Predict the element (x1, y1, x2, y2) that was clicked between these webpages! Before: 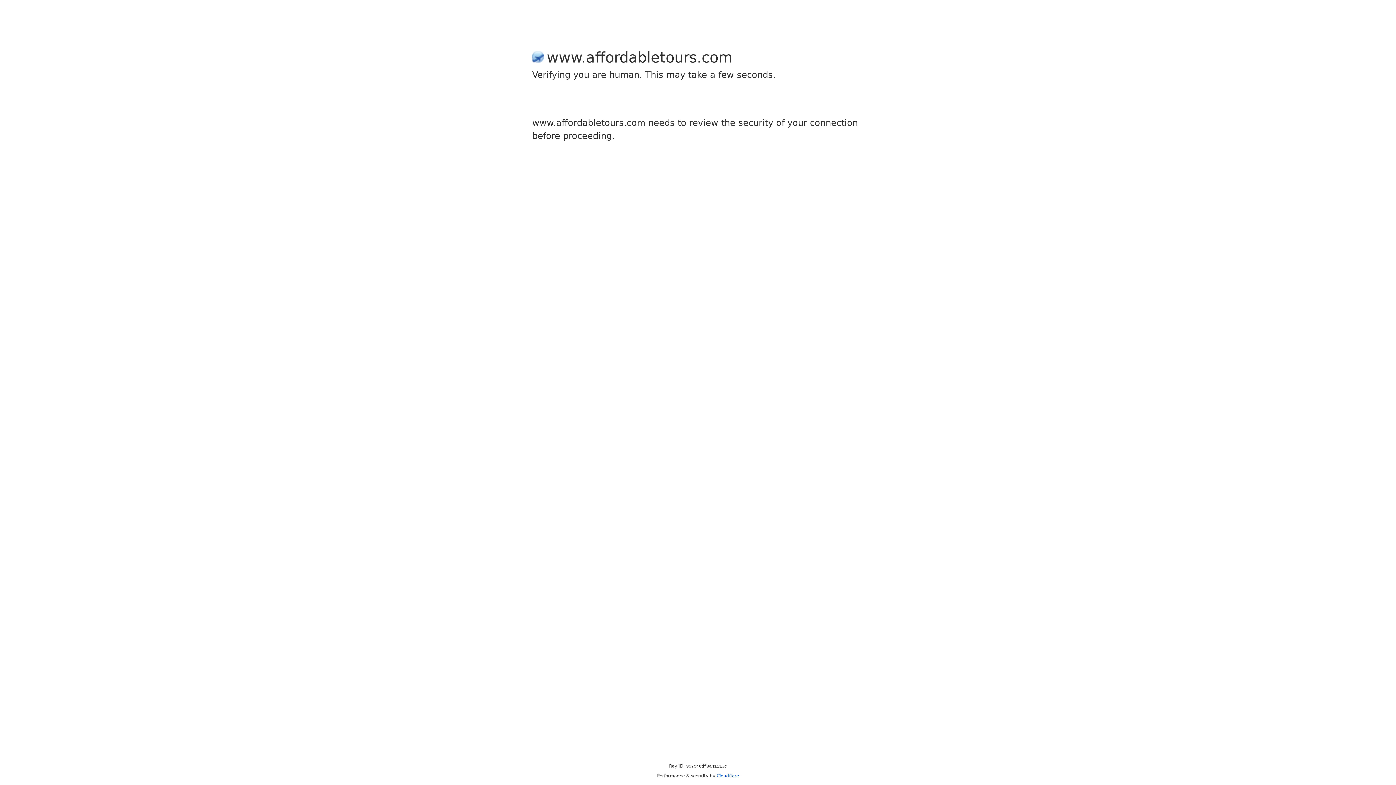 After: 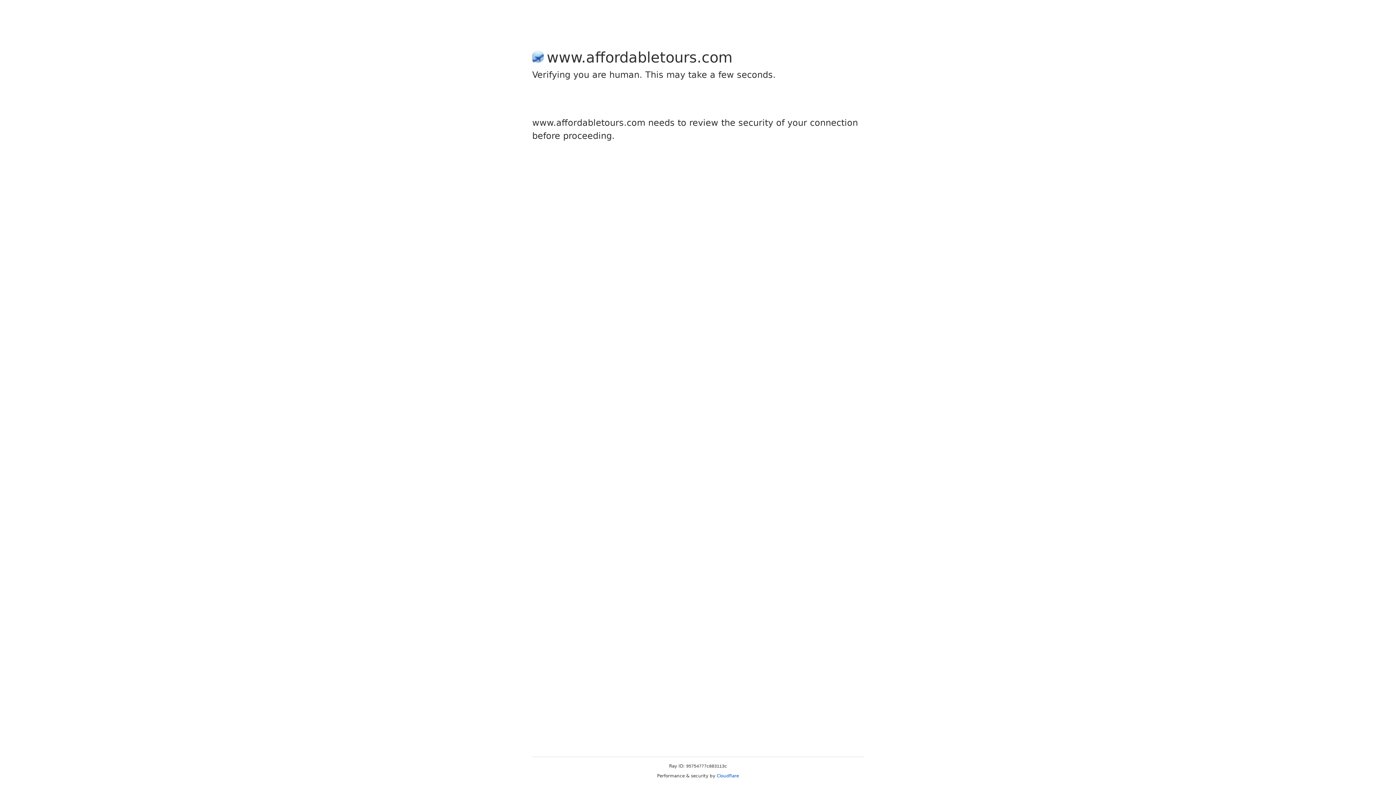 Action: bbox: (716, 773, 739, 778) label: Cloudflare